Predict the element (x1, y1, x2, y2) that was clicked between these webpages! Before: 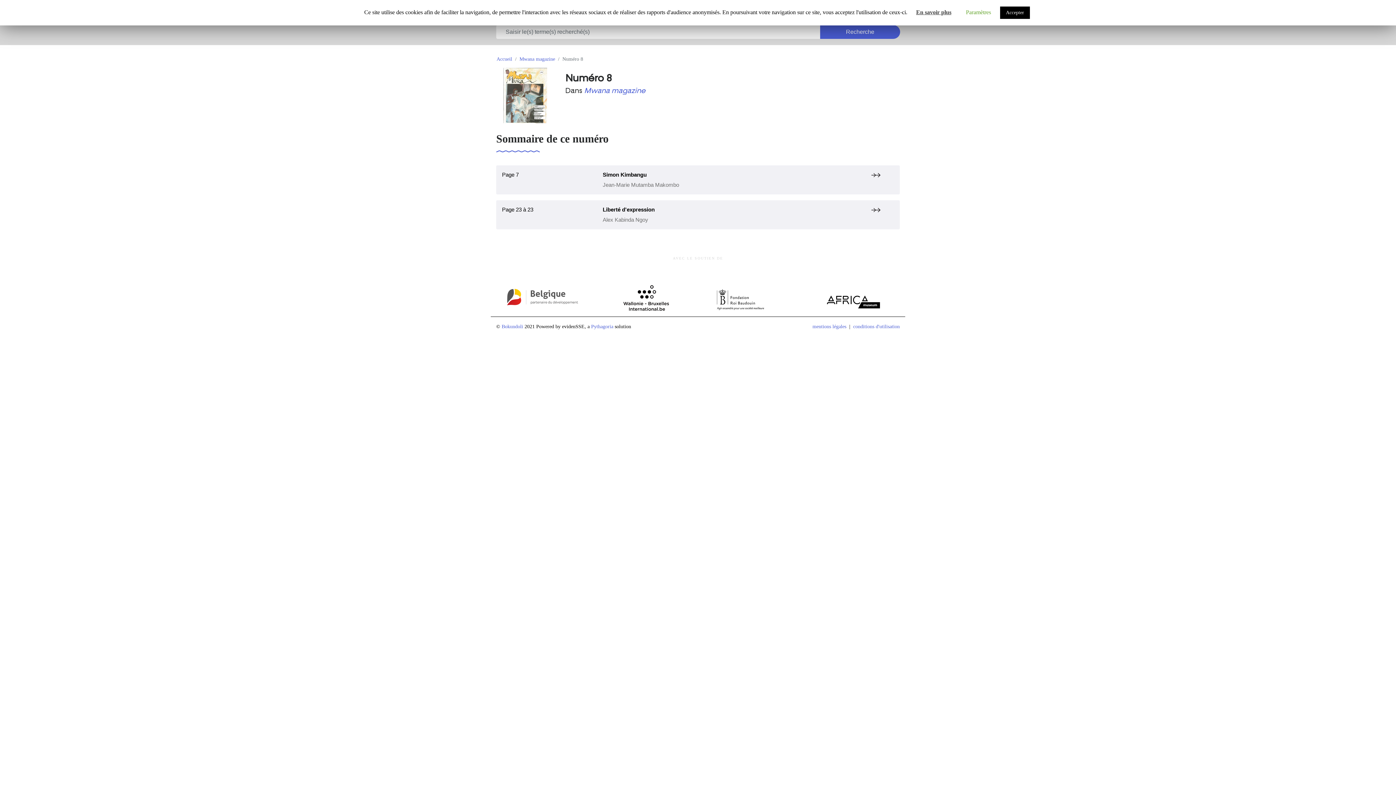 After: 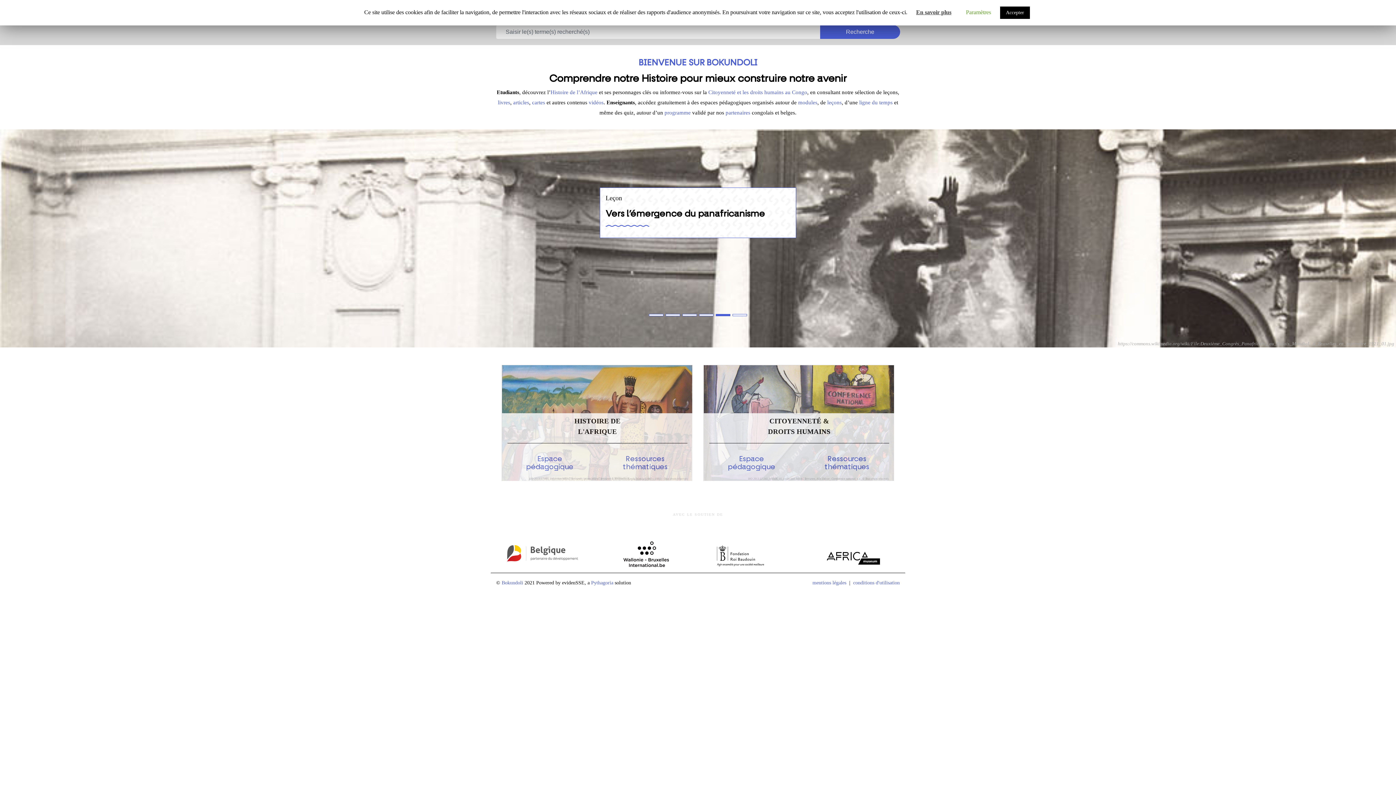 Action: label: Bokundoli bbox: (501, 323, 523, 329)